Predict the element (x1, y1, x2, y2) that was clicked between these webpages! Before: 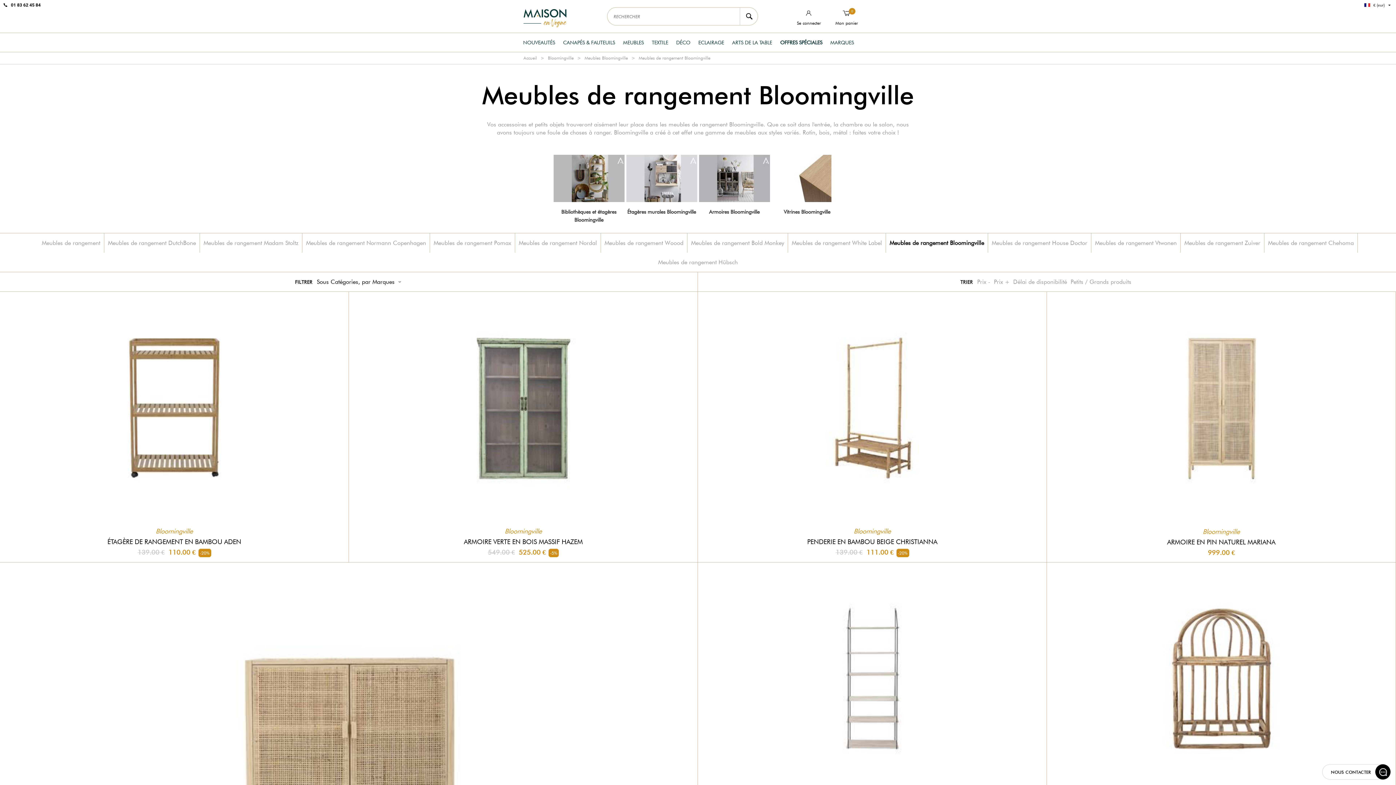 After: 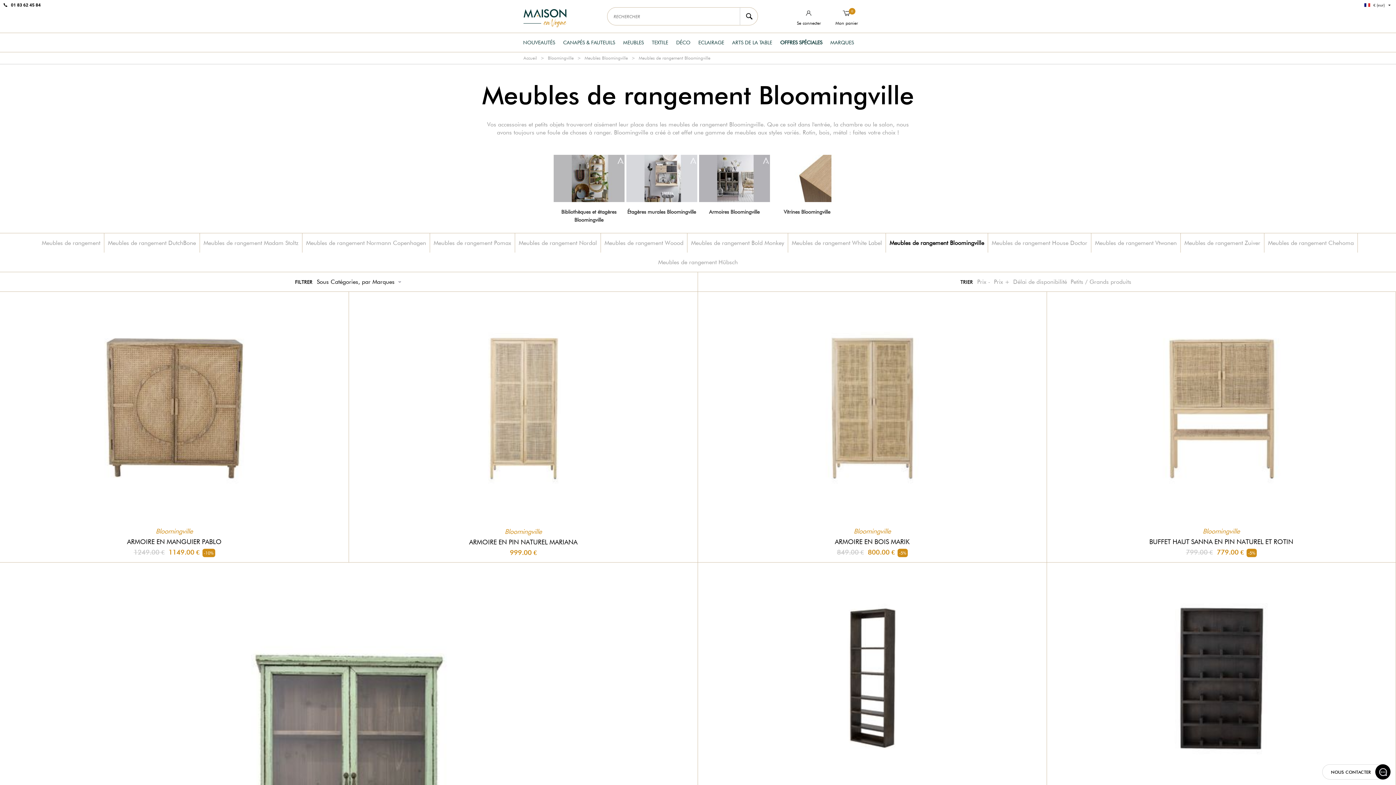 Action: label: Prix + bbox: (994, 278, 1009, 285)